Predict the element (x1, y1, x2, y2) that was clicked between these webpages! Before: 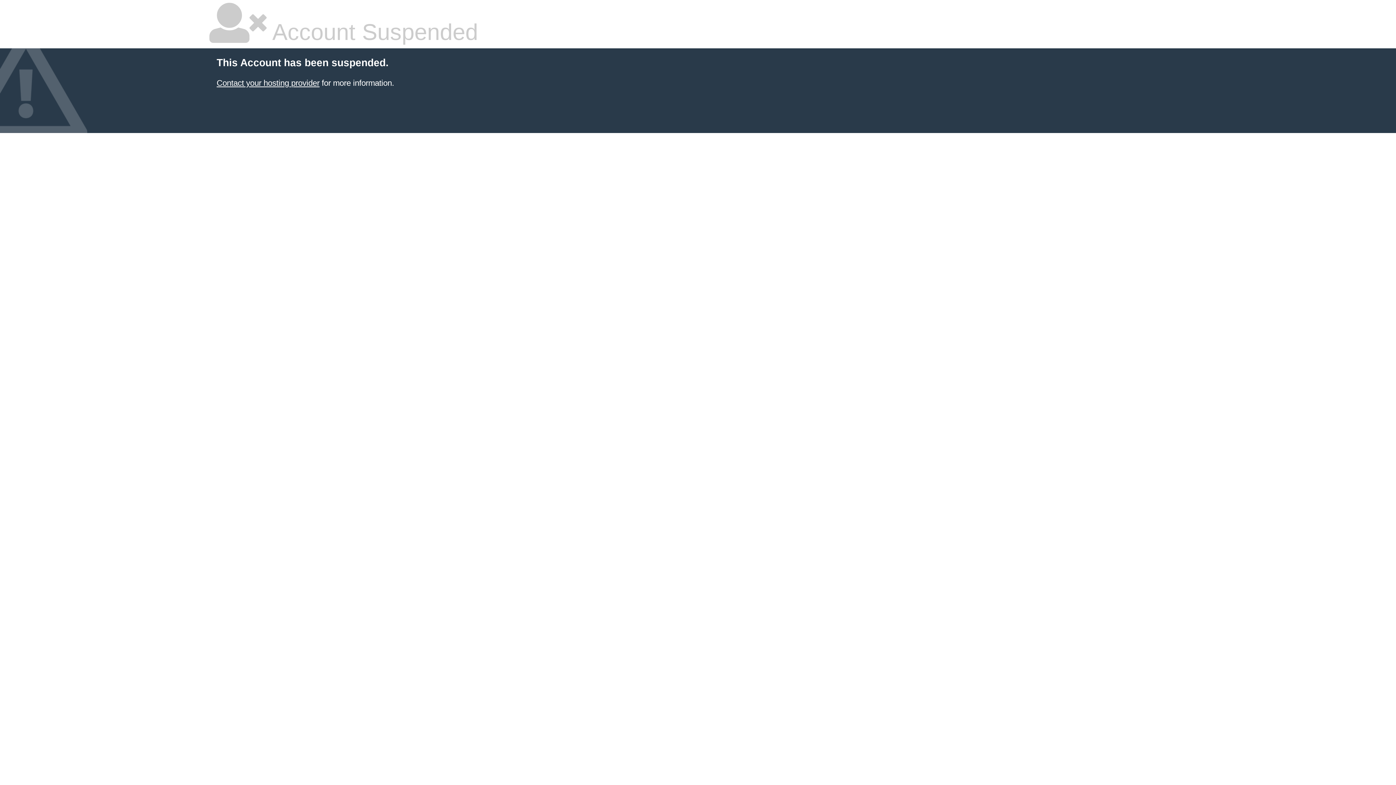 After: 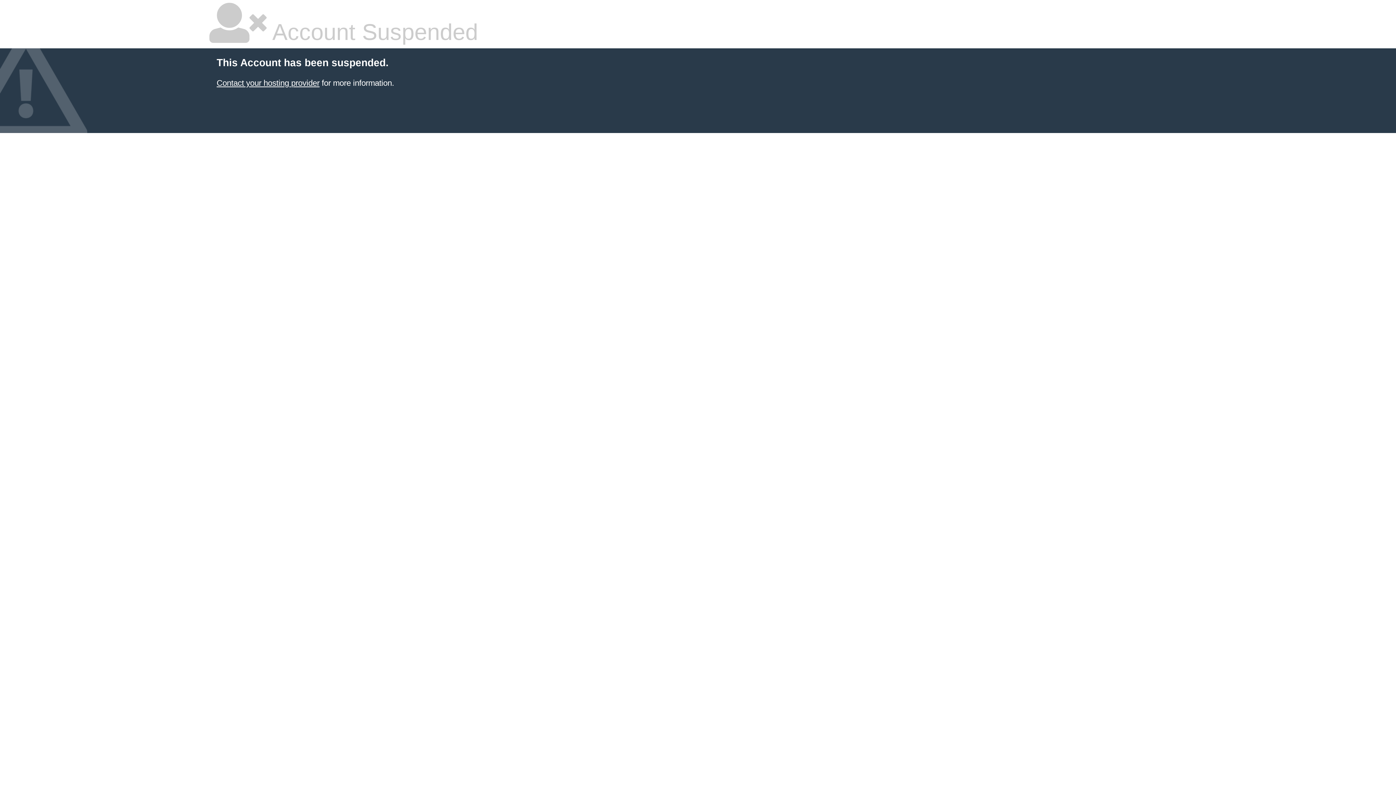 Action: bbox: (216, 78, 319, 87) label: Contact your hosting provider